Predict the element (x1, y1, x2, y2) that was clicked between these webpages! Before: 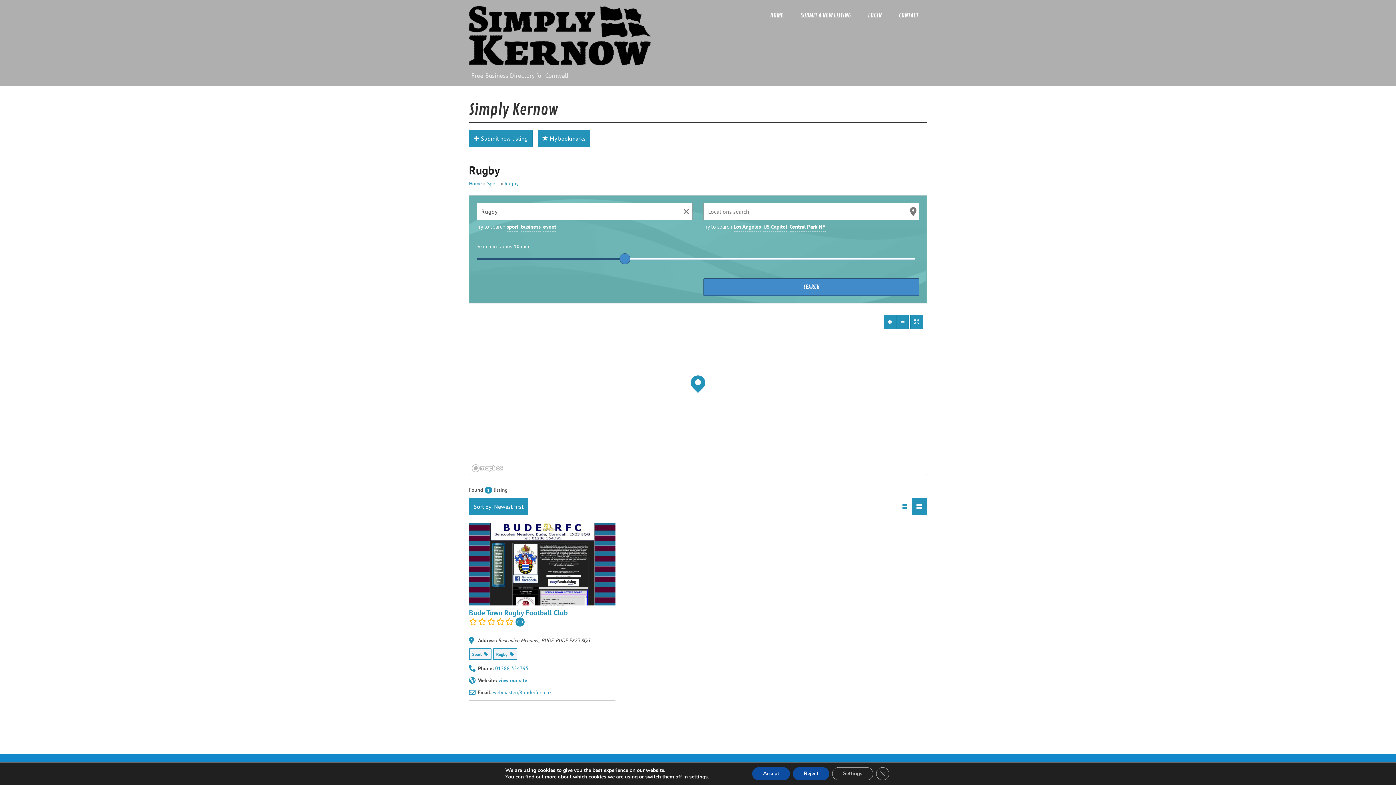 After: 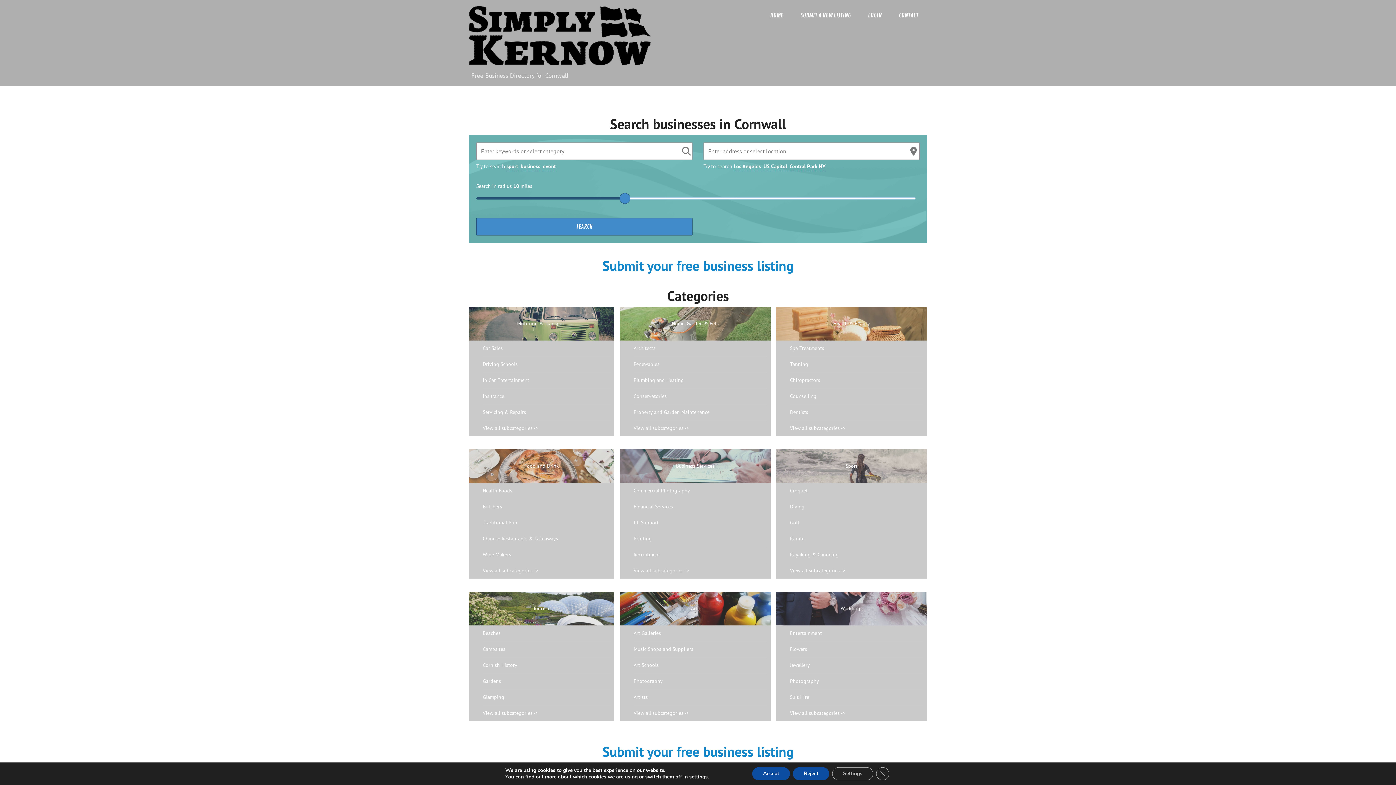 Action: bbox: (761, 0, 792, 31) label: HOME